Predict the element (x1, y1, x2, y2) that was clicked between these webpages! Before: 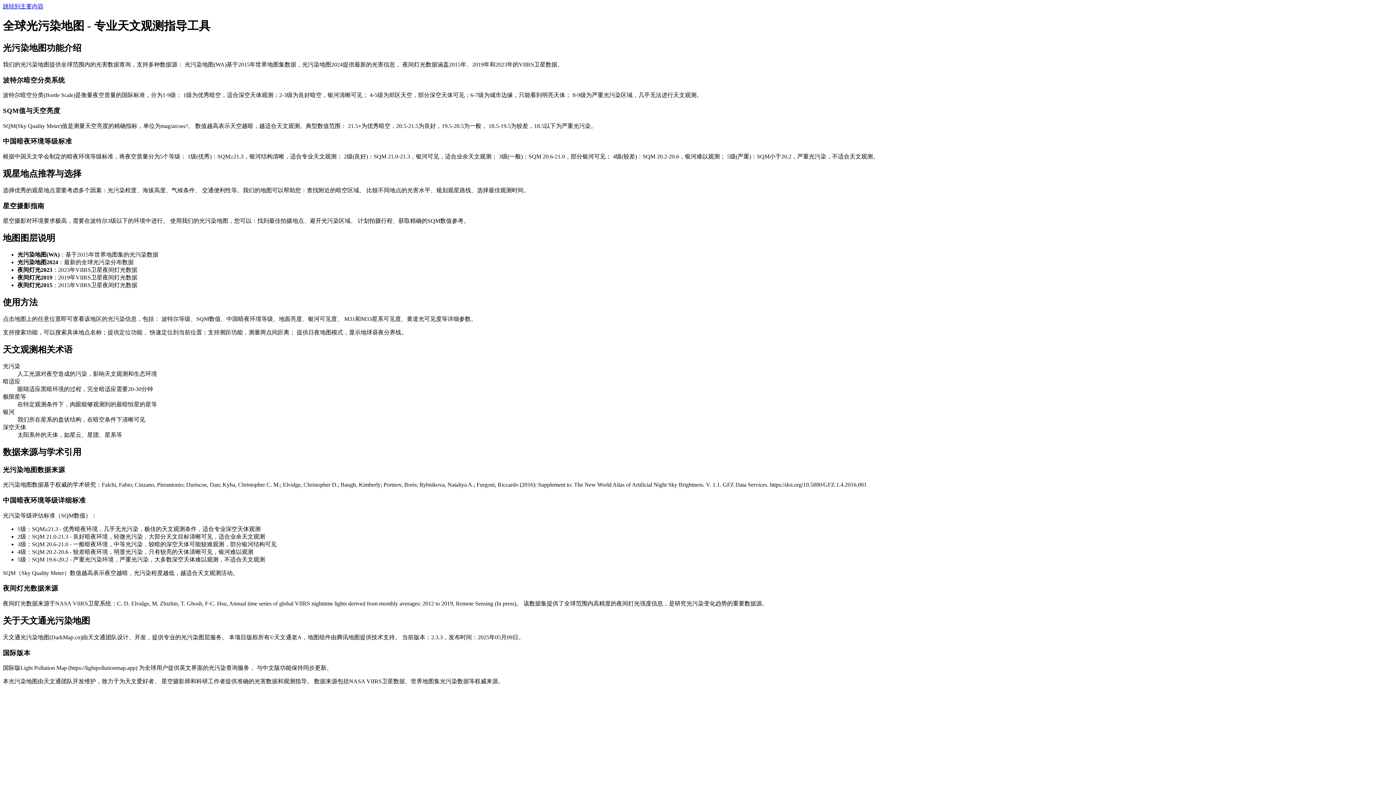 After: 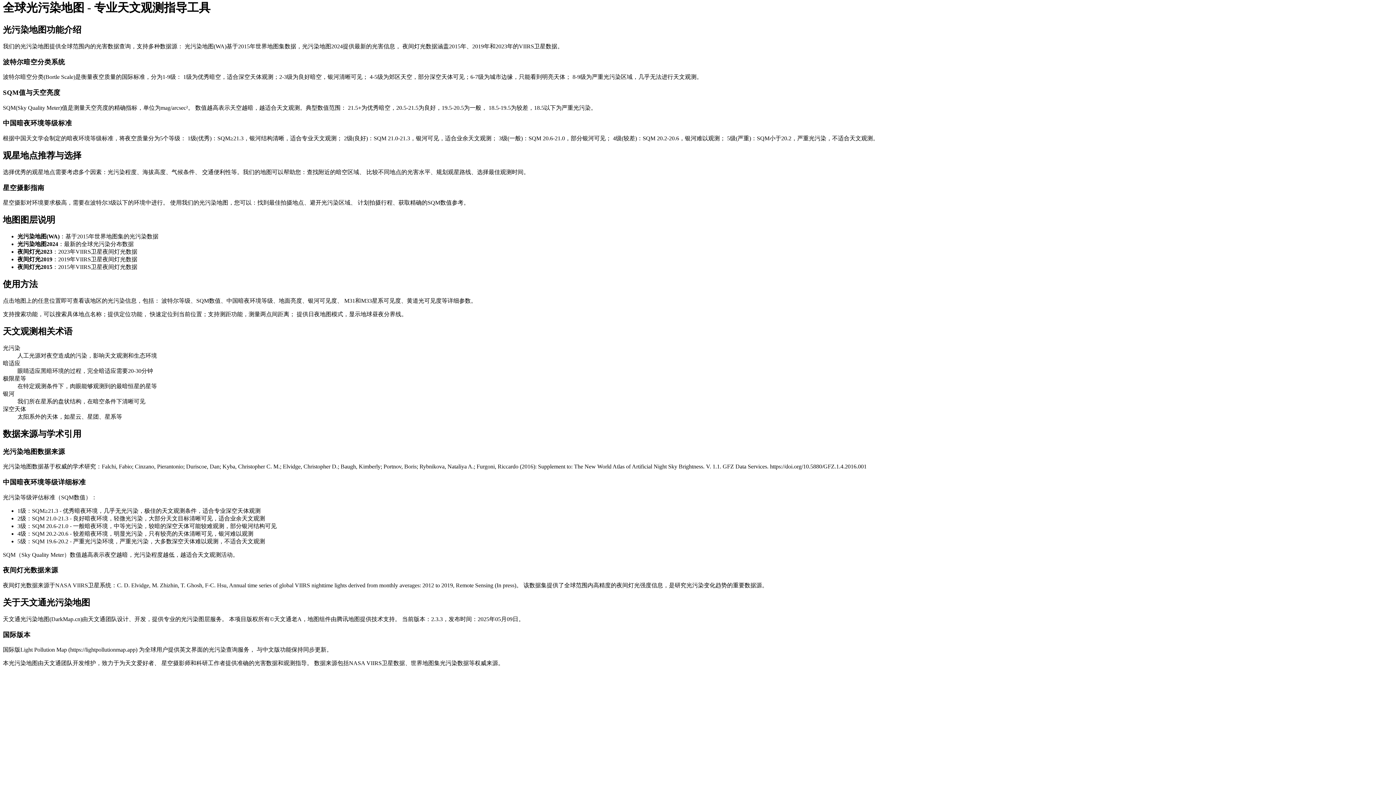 Action: bbox: (2, 3, 43, 9) label: 跳转到主要内容